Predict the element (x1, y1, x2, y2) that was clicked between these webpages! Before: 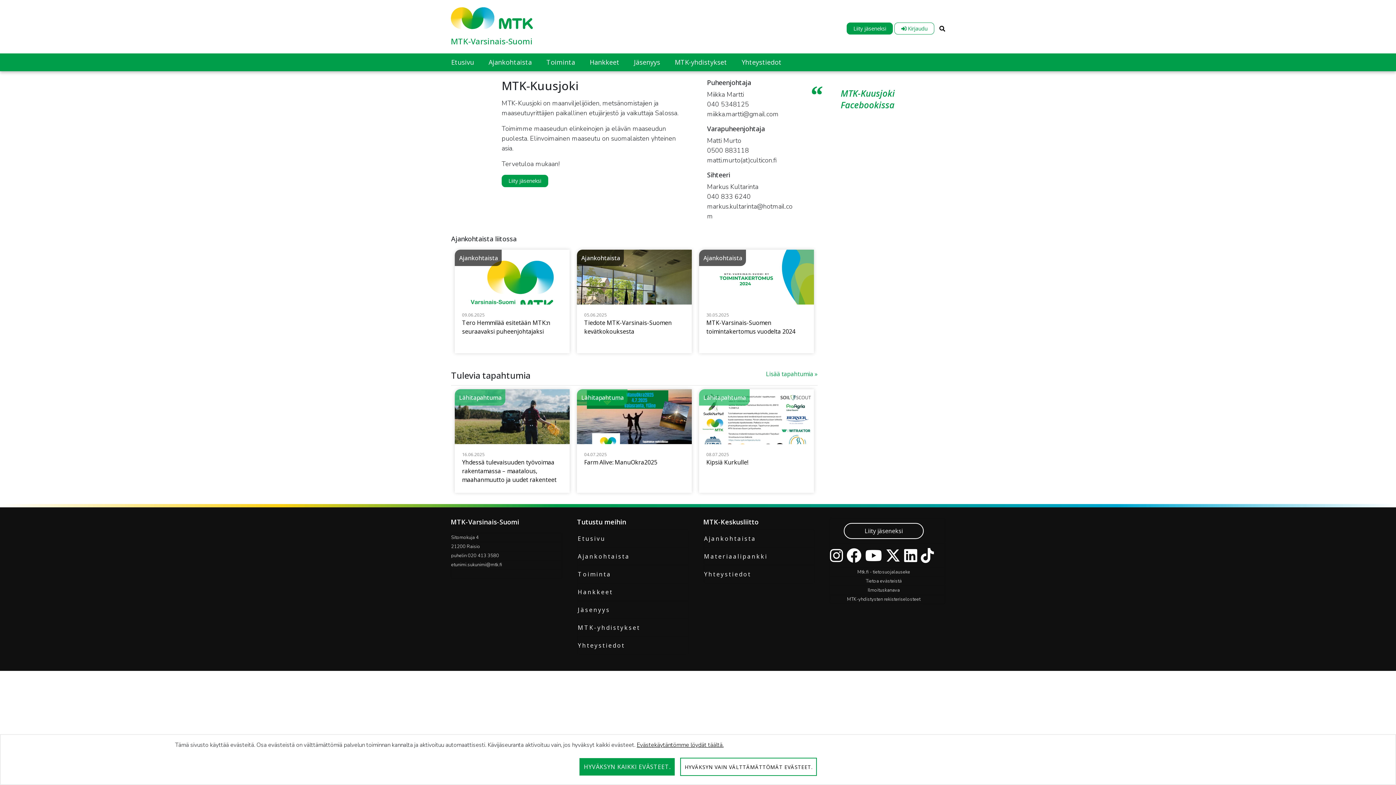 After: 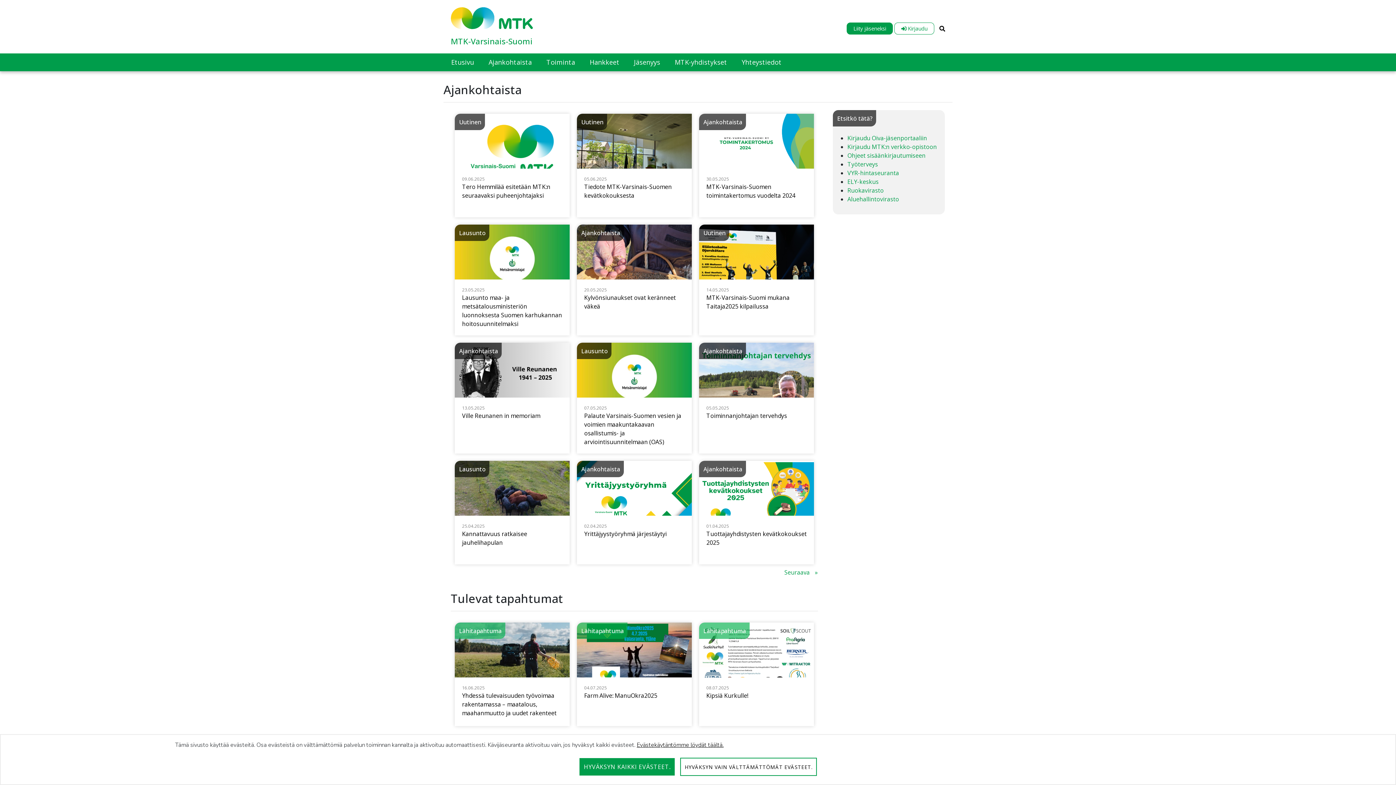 Action: bbox: (488, 53, 546, 70) label: Ajankohtaista